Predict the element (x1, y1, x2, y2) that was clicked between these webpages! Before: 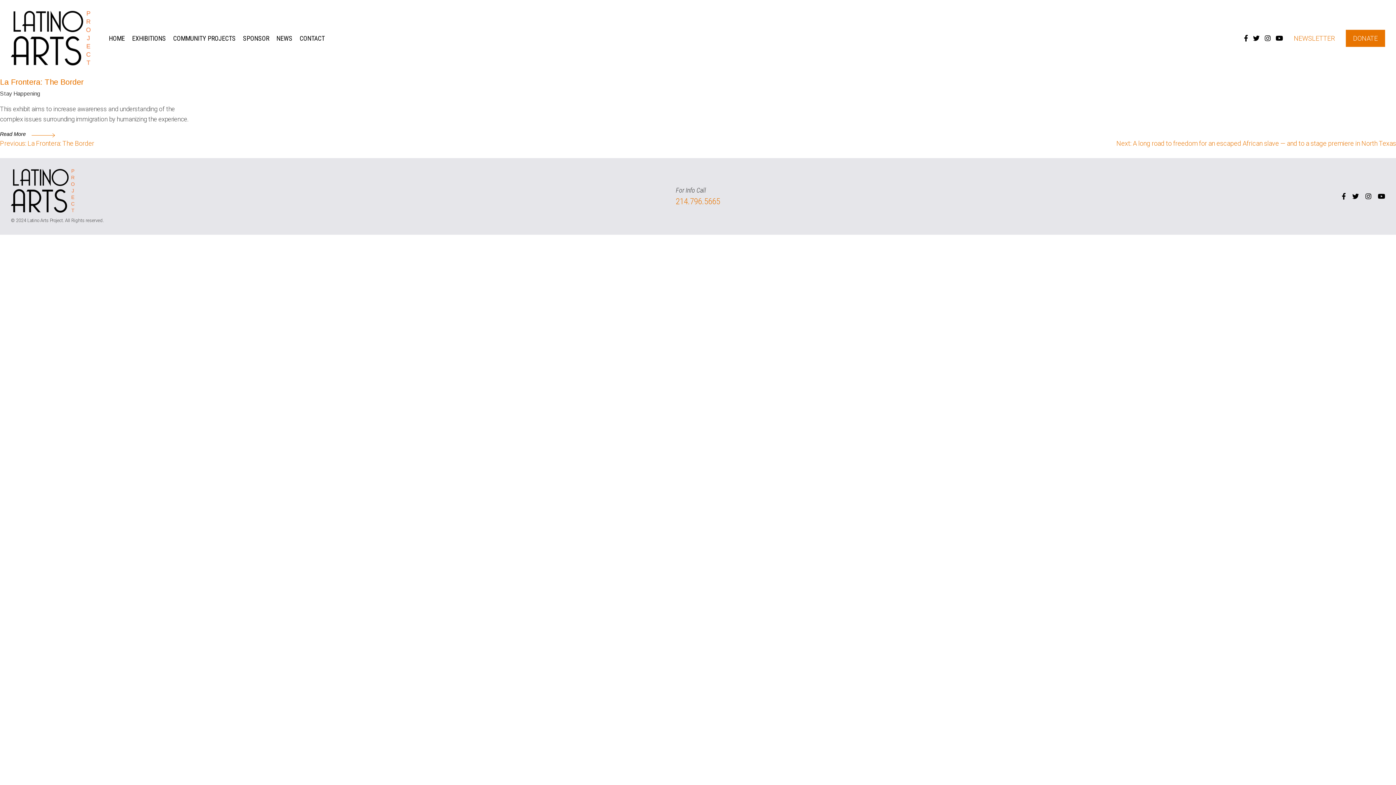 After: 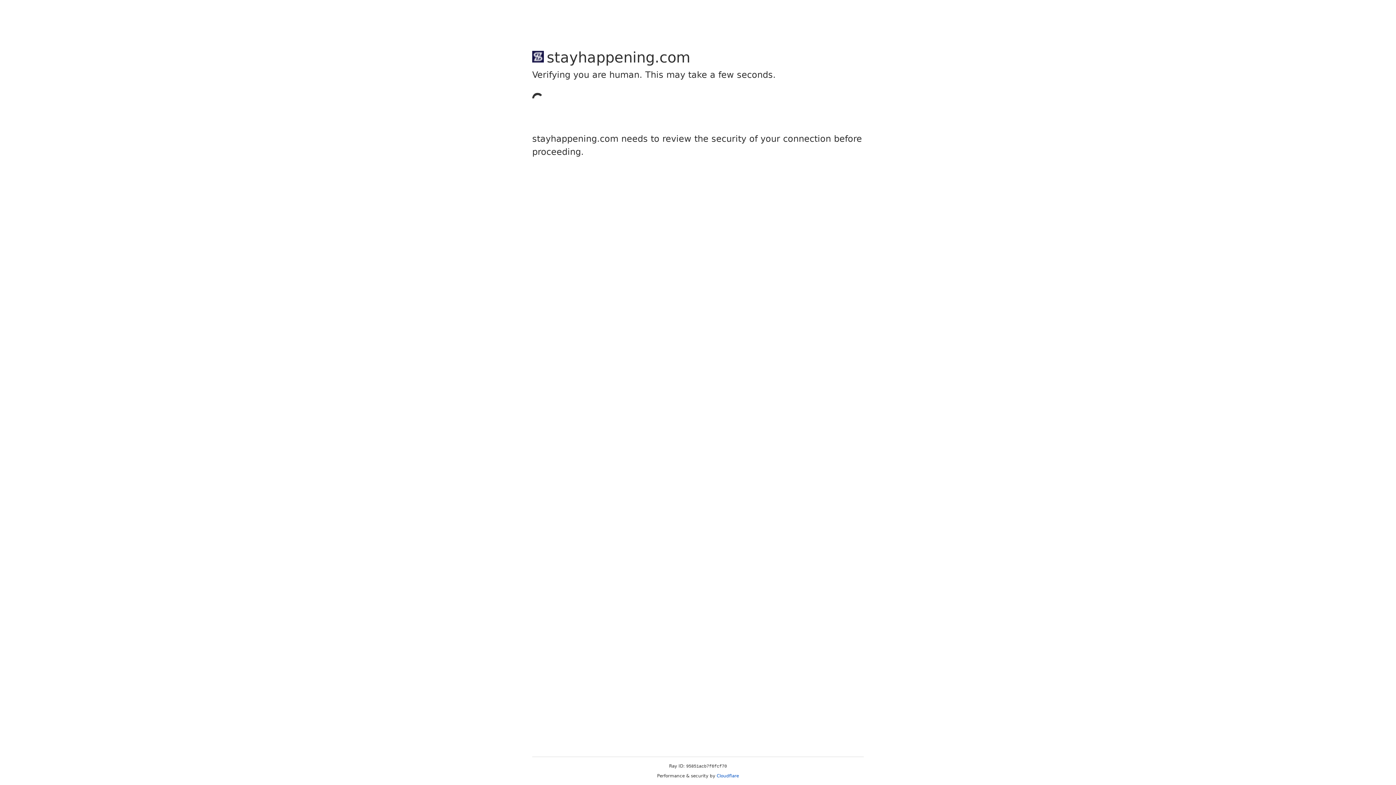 Action: bbox: (0, 131, 54, 136) label: Read More